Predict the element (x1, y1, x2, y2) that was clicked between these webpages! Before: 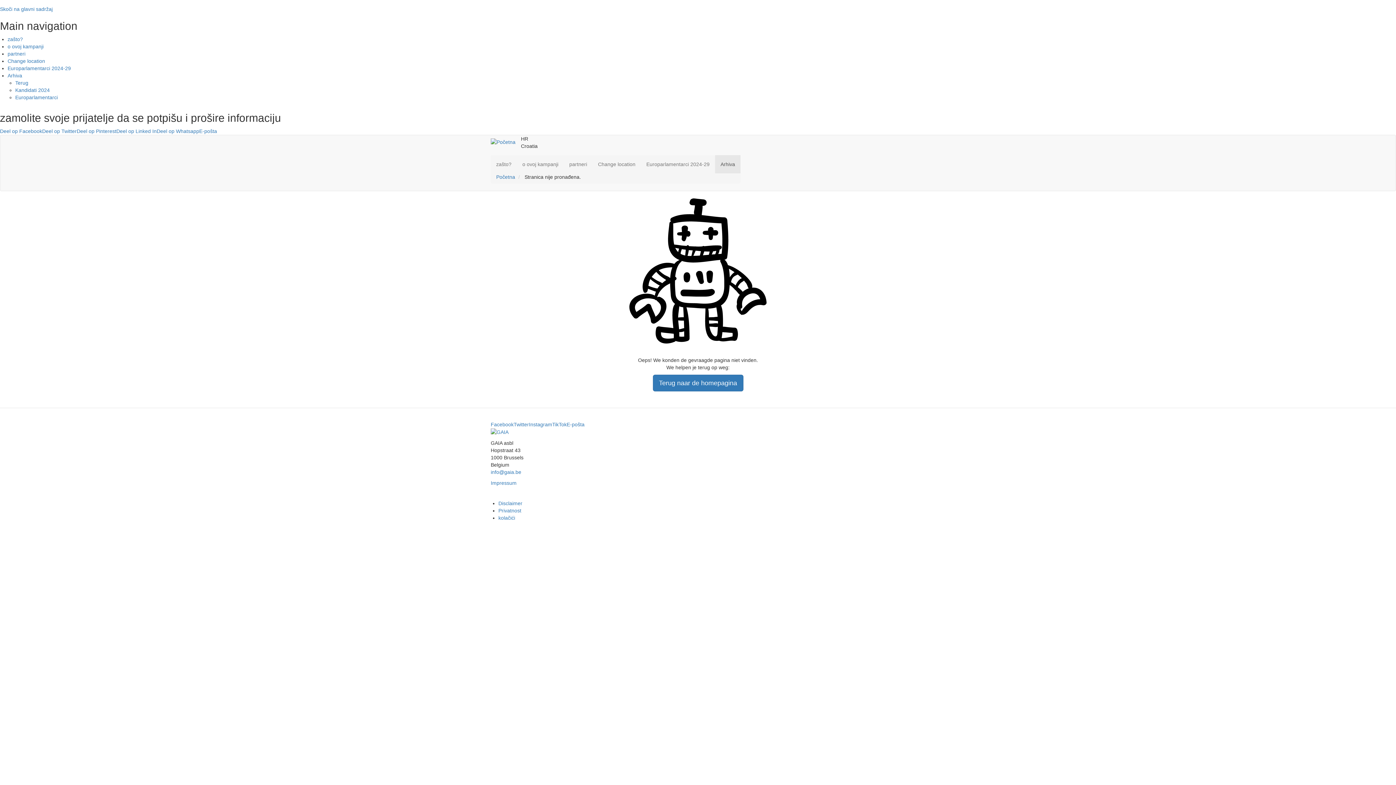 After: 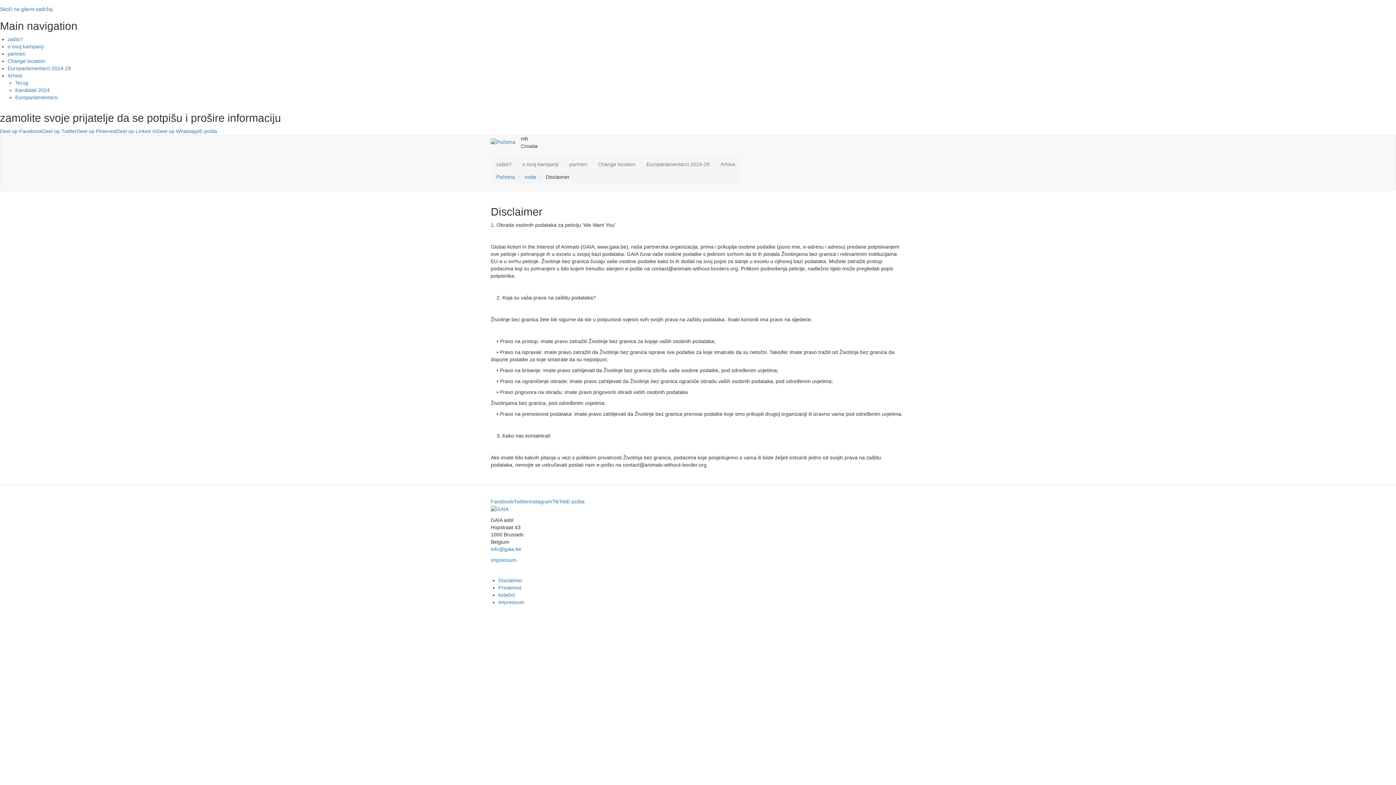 Action: bbox: (498, 500, 522, 506) label: Disclaimer